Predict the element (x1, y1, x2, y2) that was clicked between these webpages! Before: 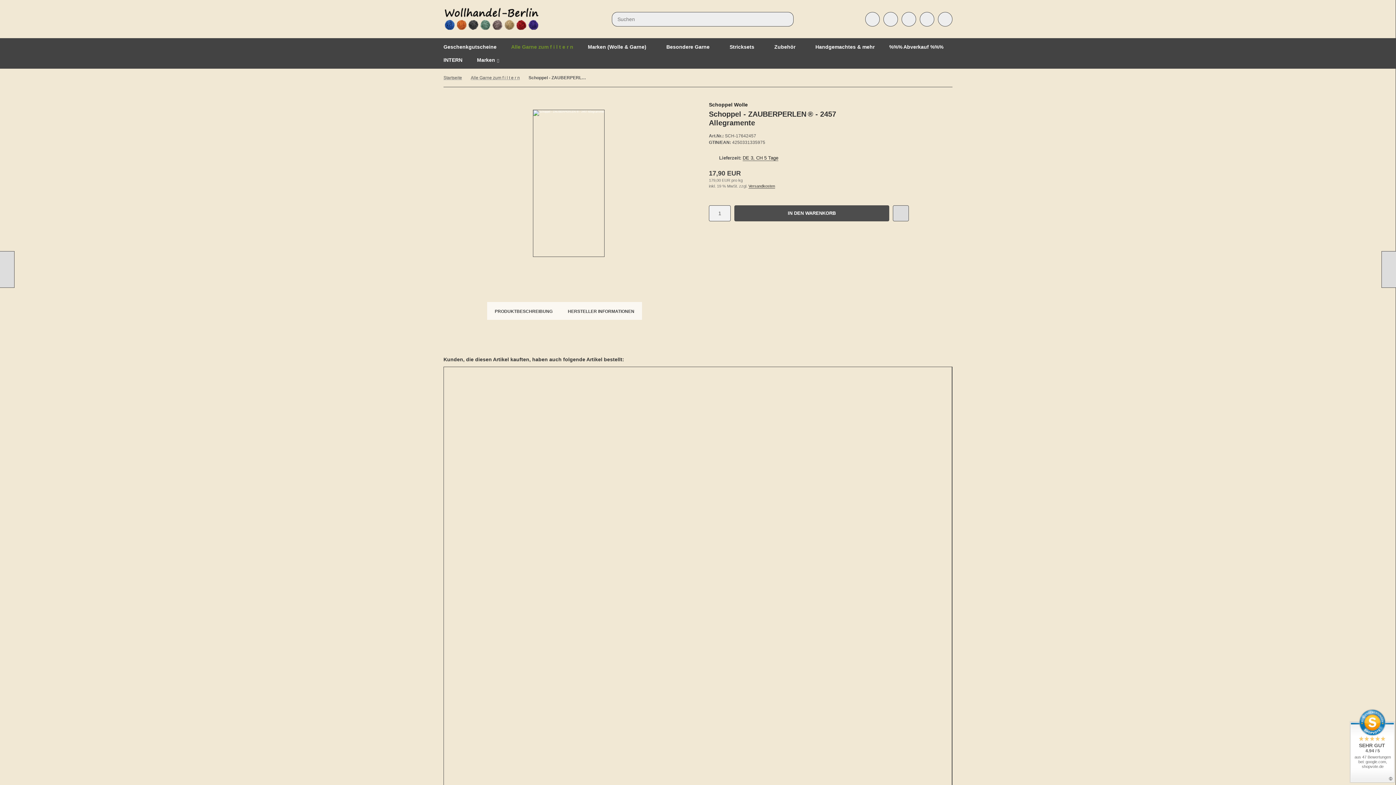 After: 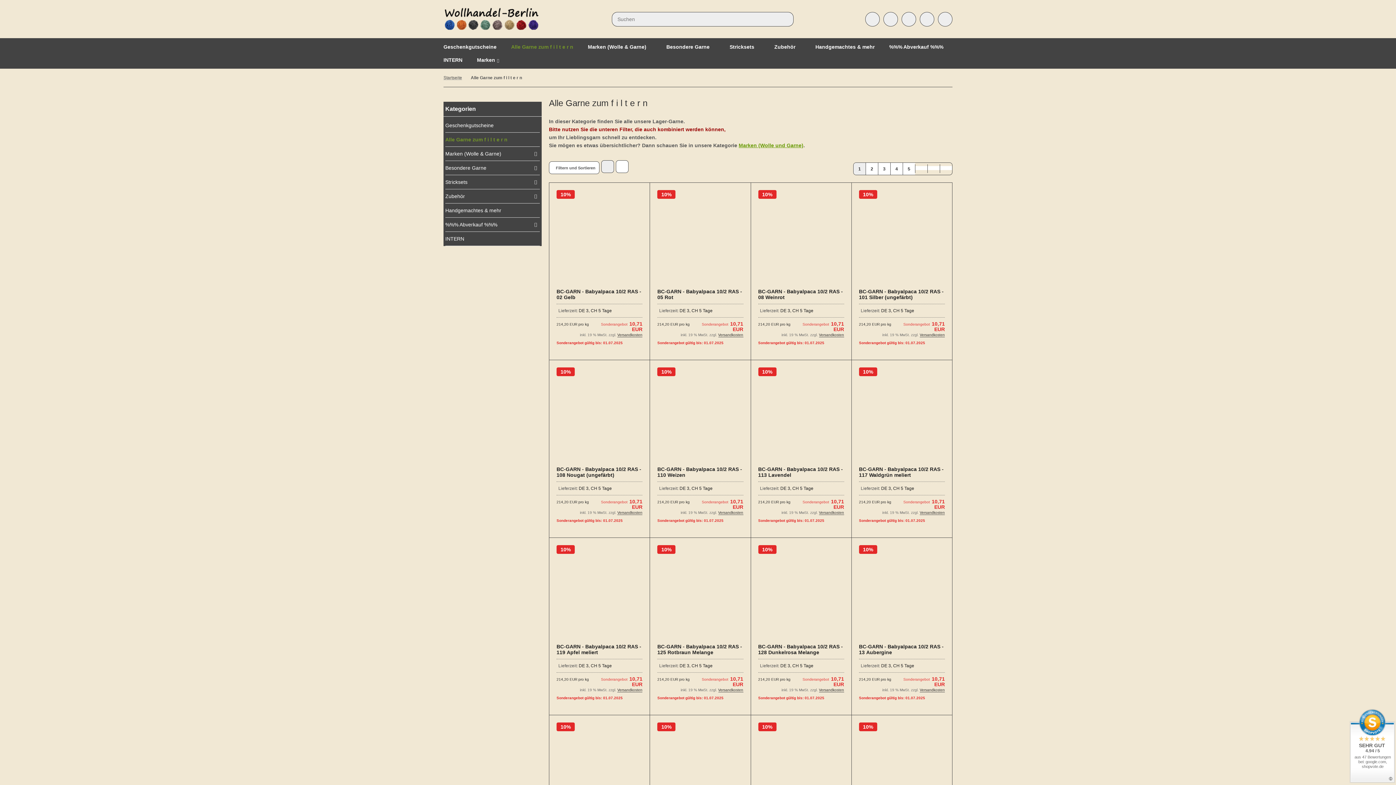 Action: bbox: (507, 41, 577, 52) label: Alle Garne zum f i l t e r n